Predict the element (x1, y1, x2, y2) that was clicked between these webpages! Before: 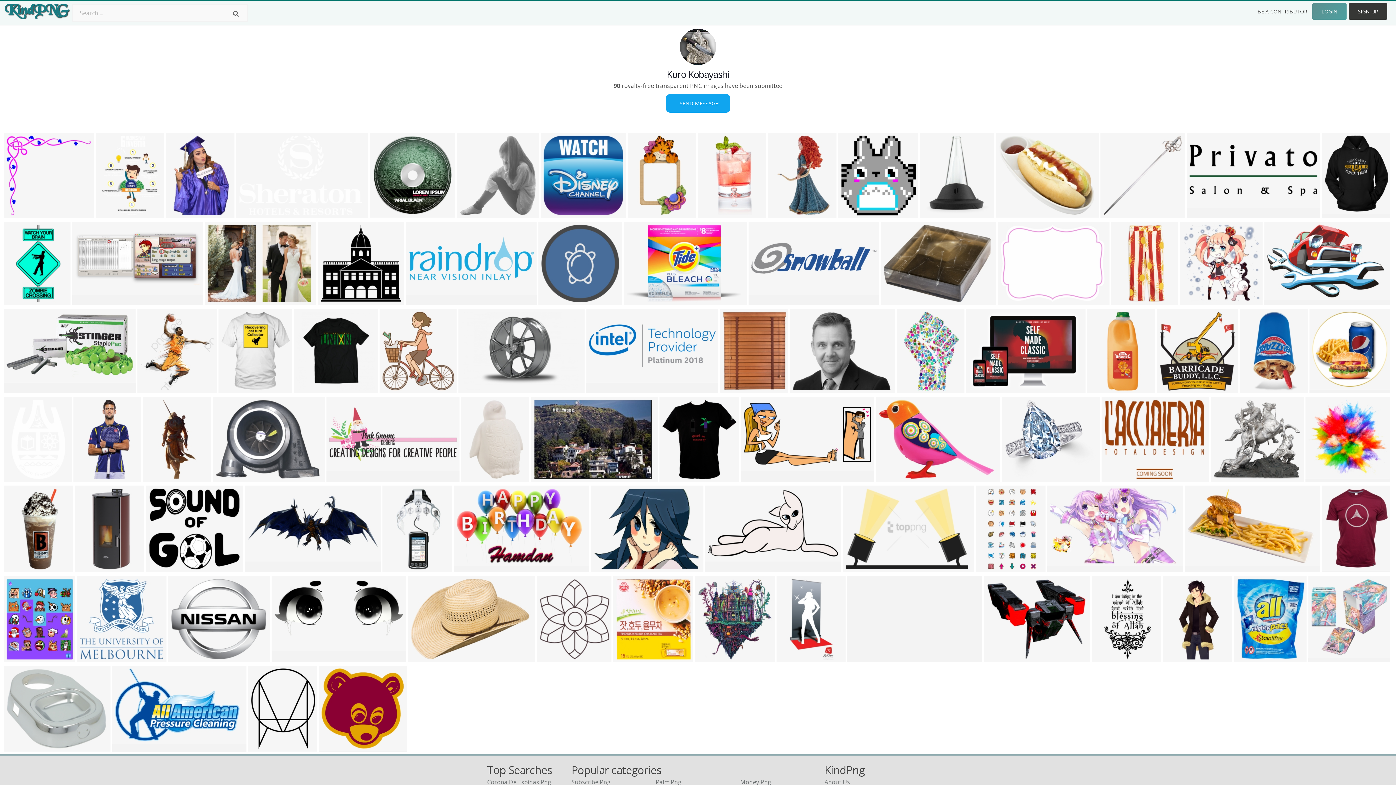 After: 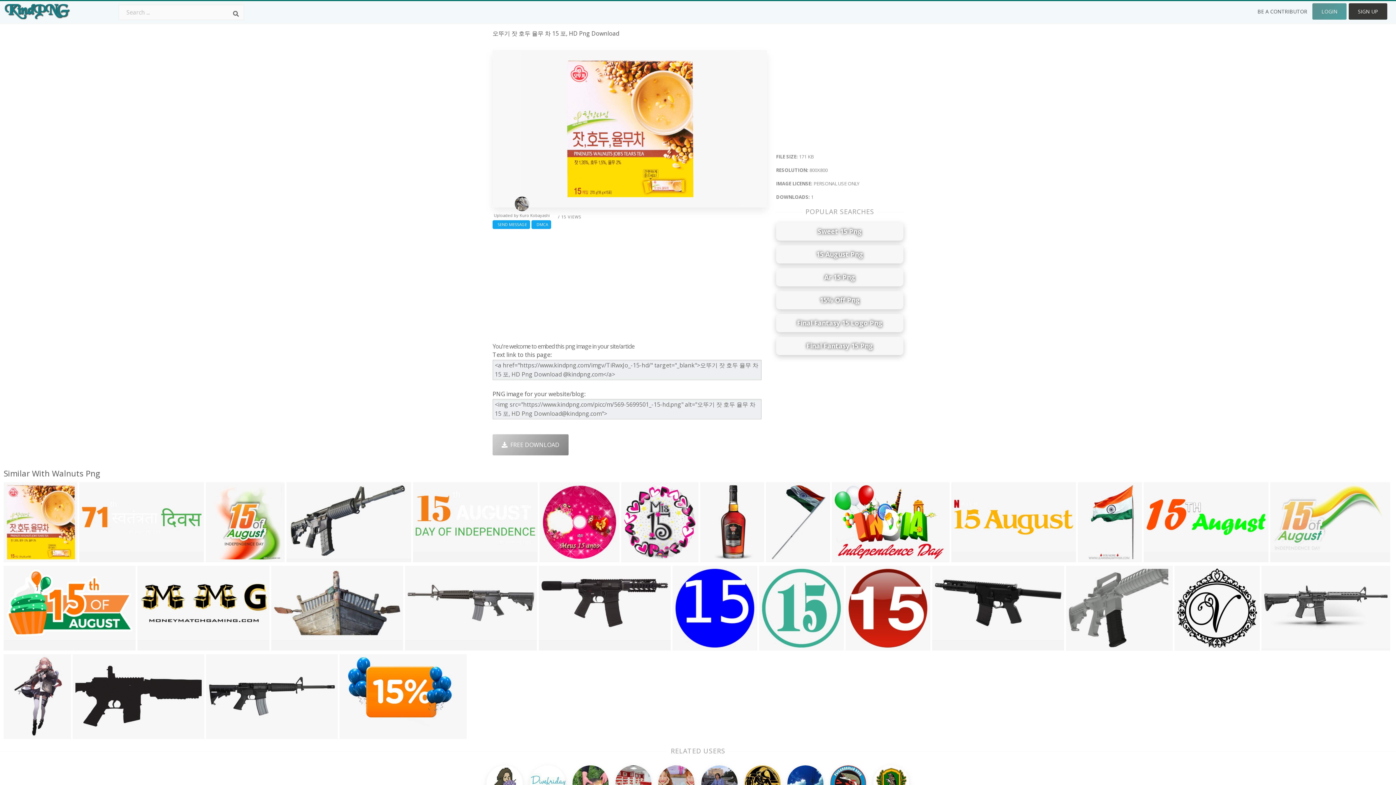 Action: label: 800x800 bbox: (615, 652, 638, 663)